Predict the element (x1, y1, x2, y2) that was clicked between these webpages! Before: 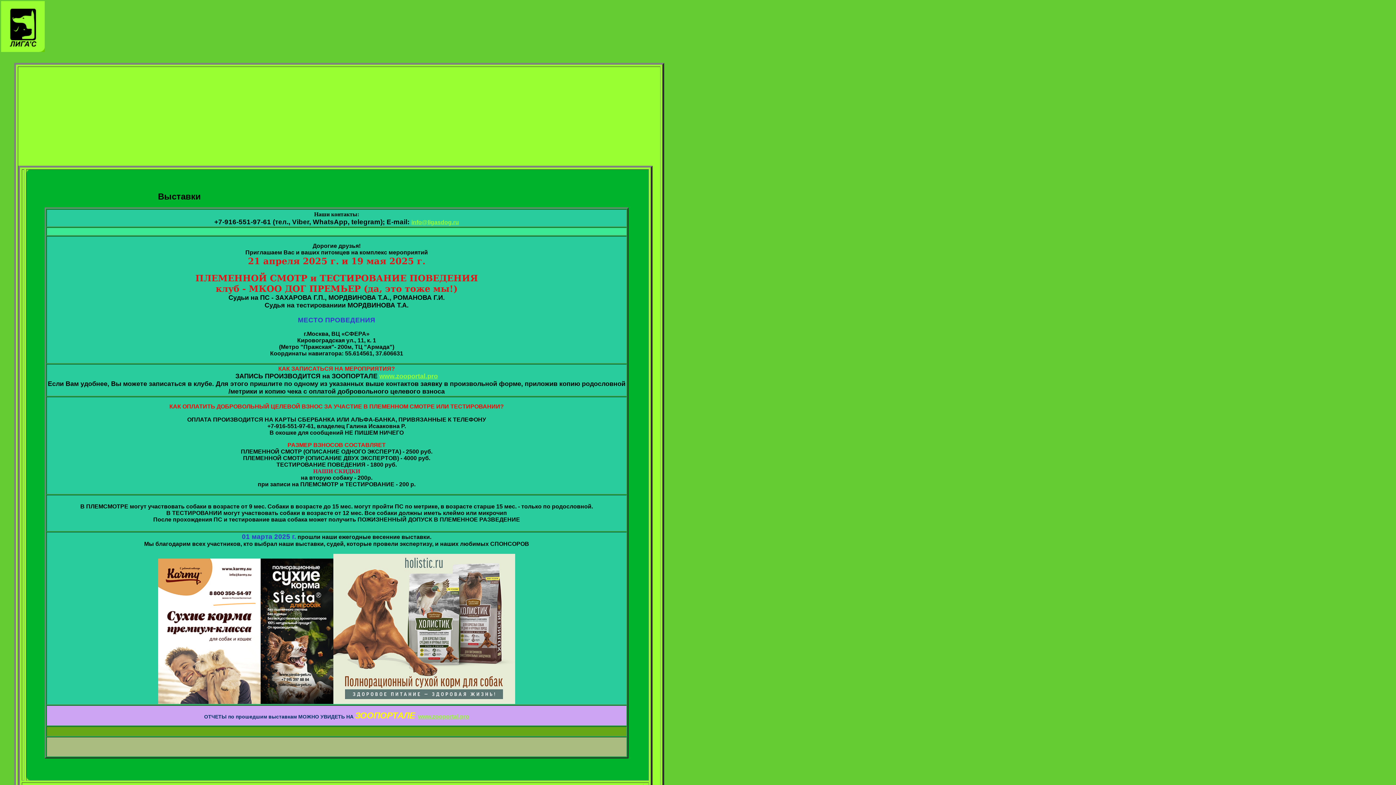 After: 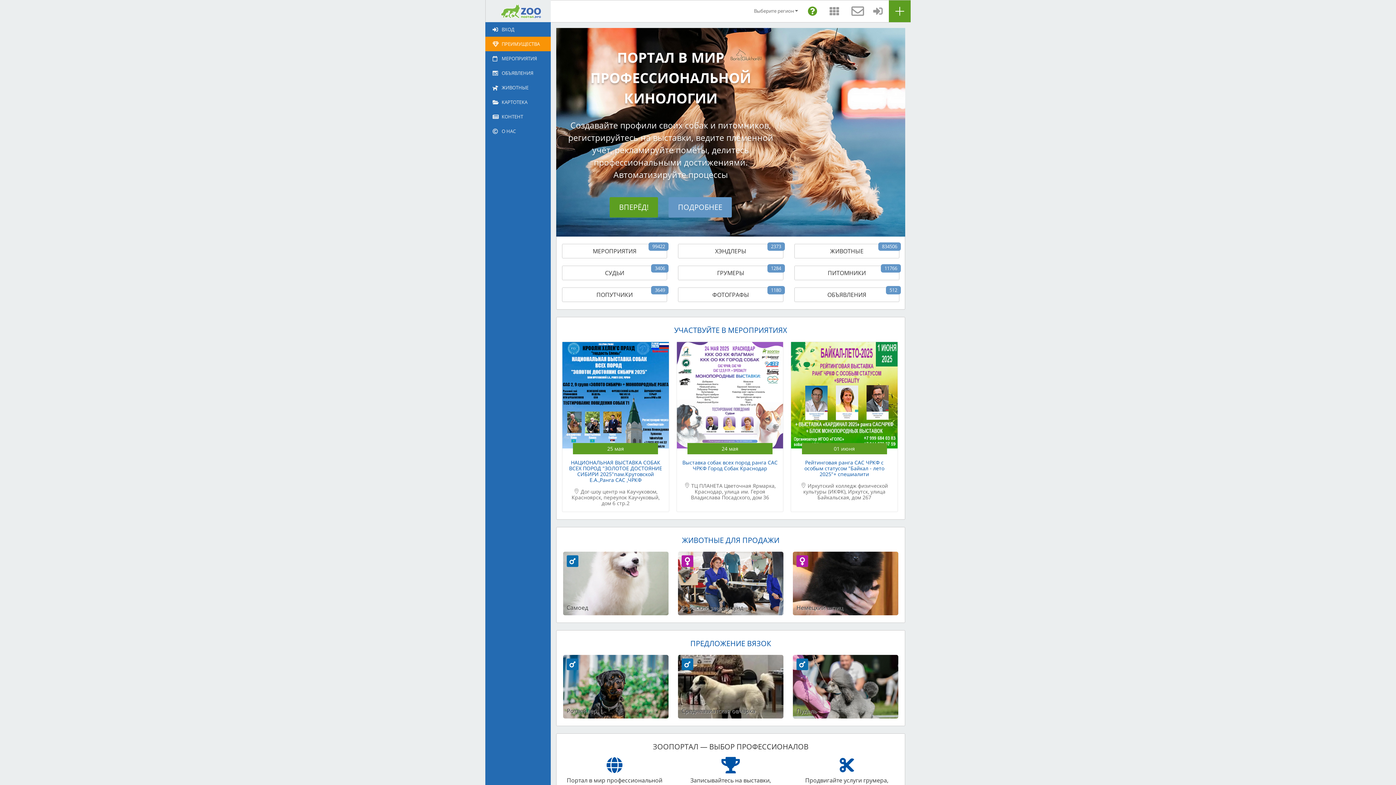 Action: label: www.zooportal.pro bbox: (418, 713, 469, 720)